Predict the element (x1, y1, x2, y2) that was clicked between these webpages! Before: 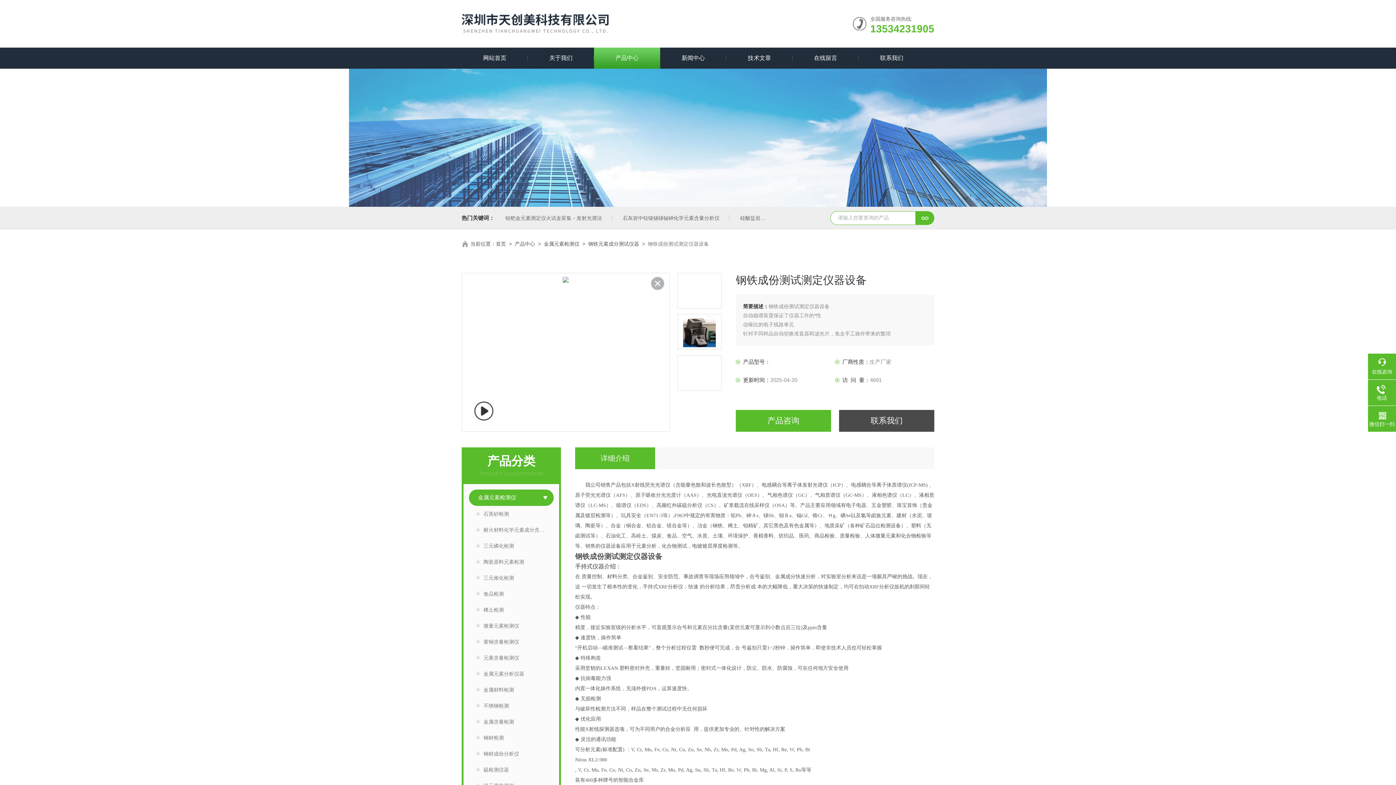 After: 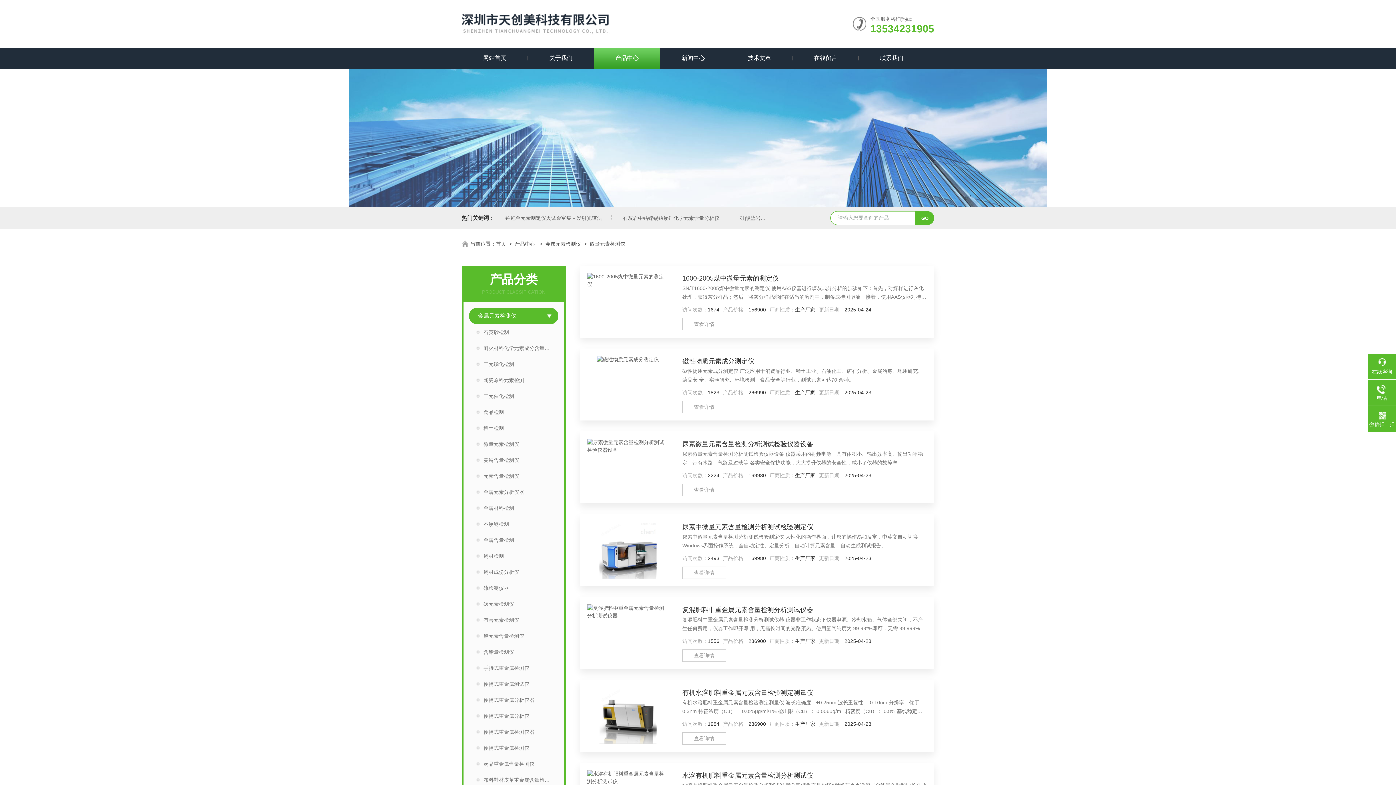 Action: bbox: (469, 618, 553, 634) label: 微量元素检测仪